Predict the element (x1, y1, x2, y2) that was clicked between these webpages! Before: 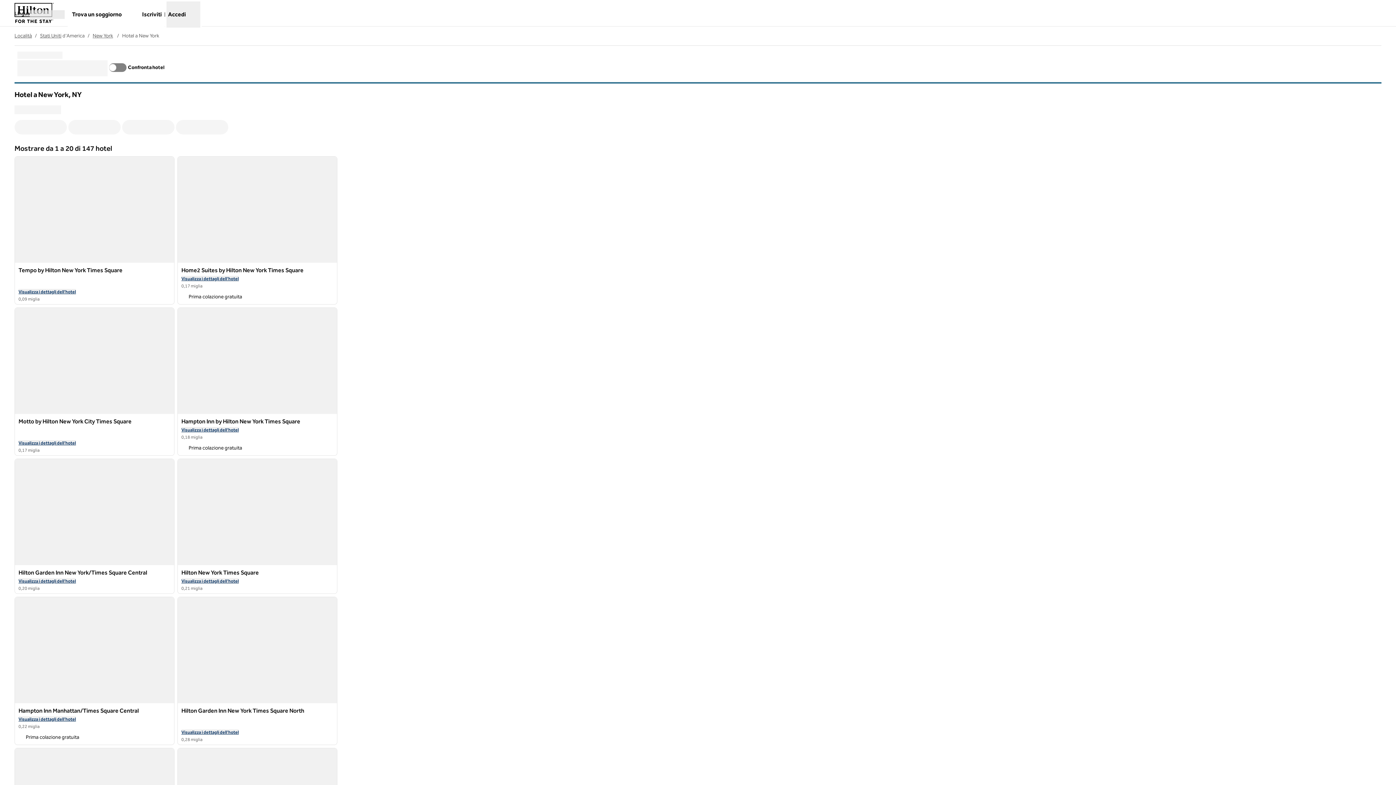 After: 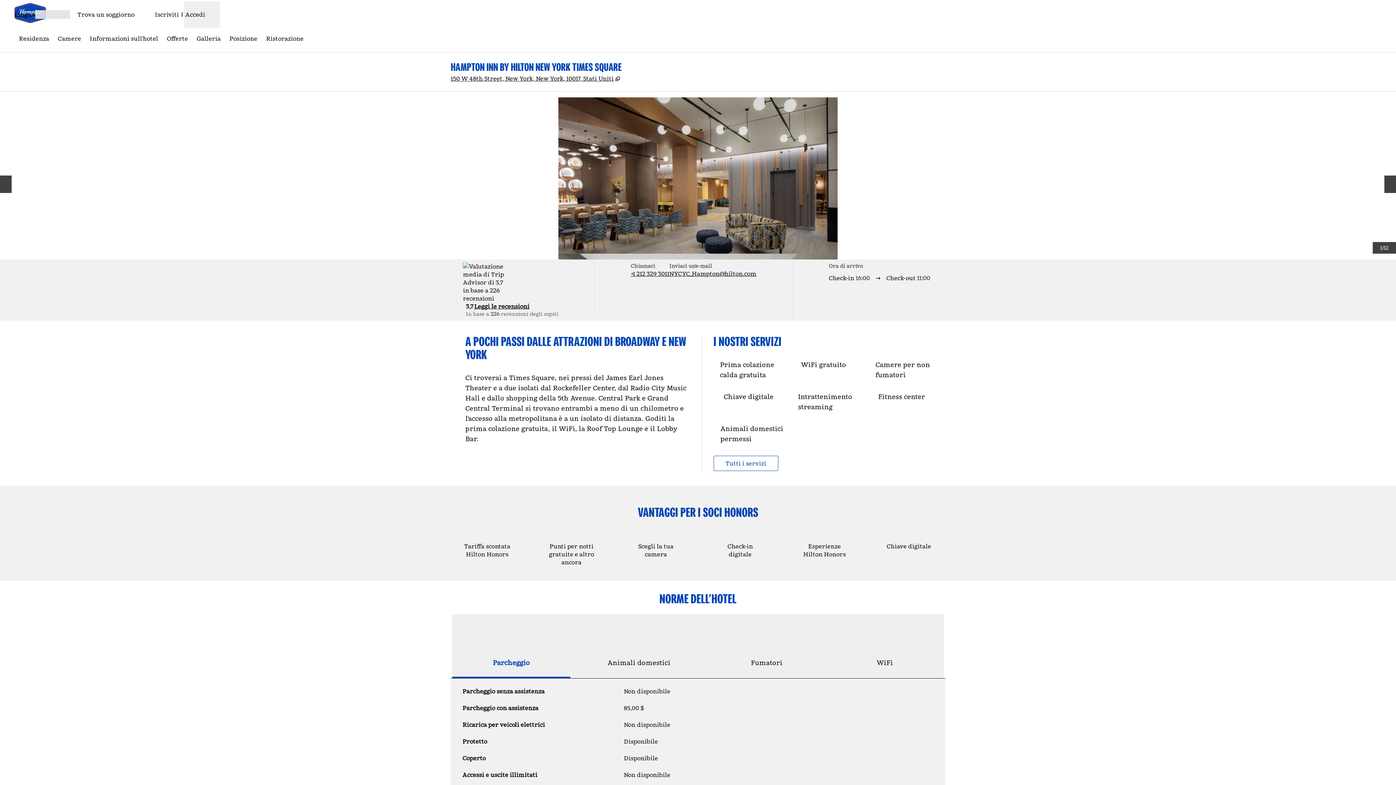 Action: bbox: (177, 414, 337, 425) label: Hampton Inn by Hilton New York Times Square